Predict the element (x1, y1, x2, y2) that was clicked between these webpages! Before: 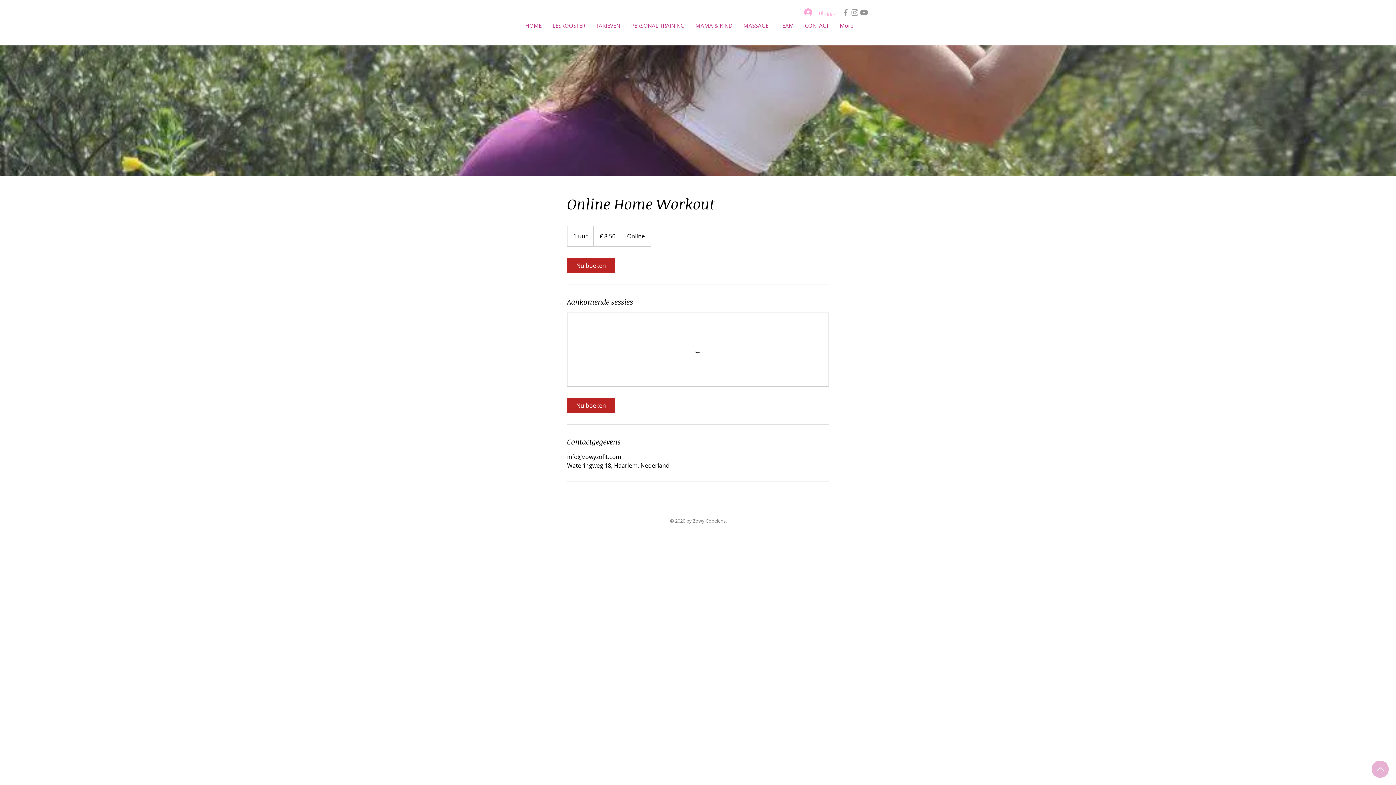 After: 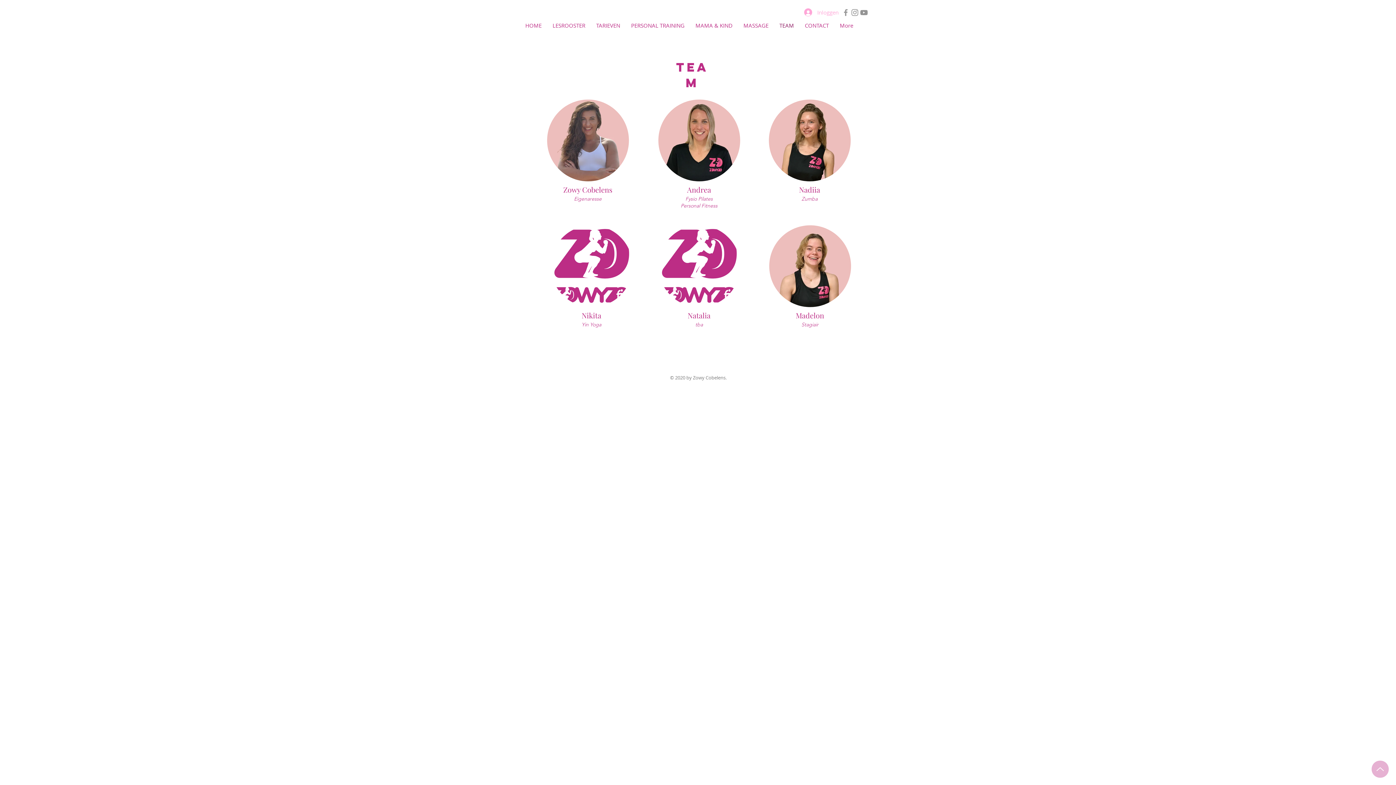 Action: bbox: (774, 7, 799, 44) label: TEAM